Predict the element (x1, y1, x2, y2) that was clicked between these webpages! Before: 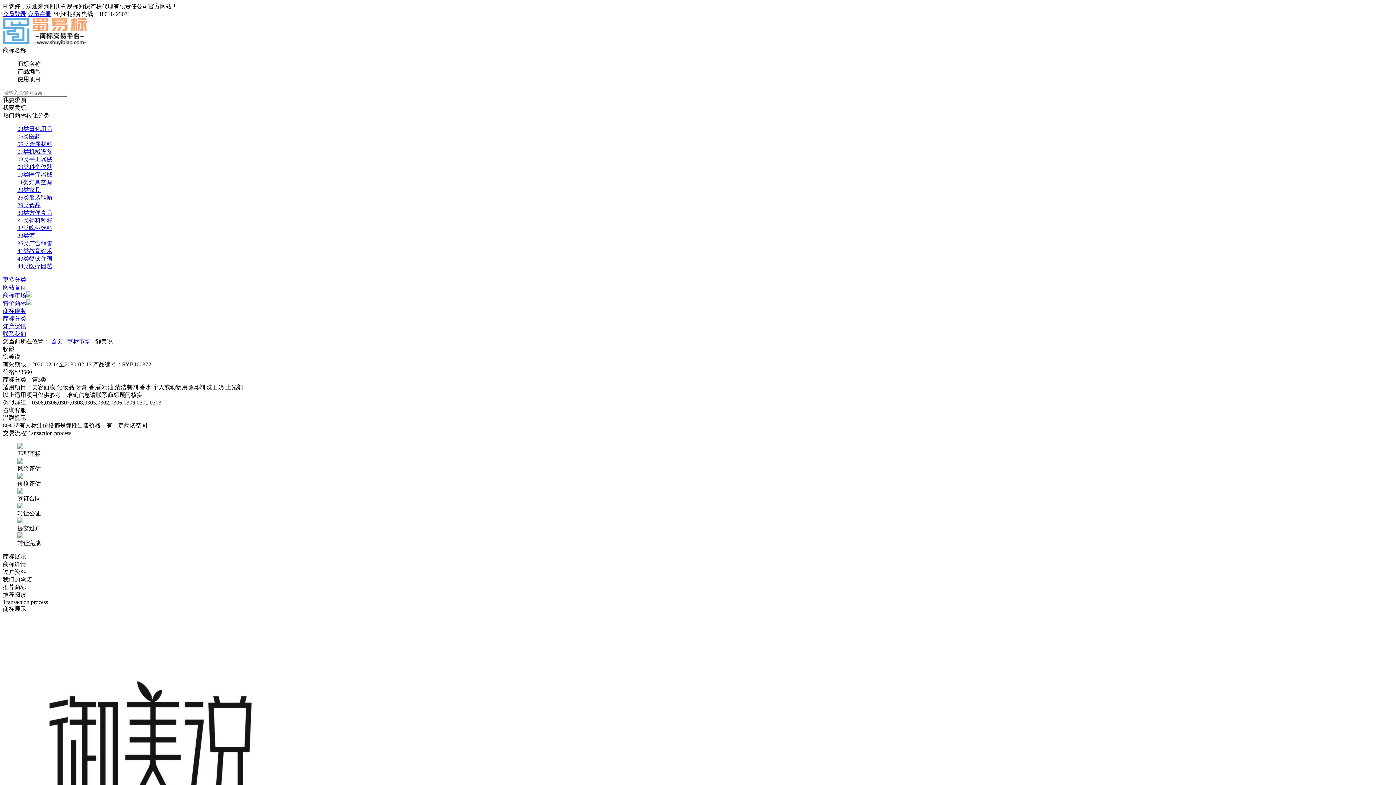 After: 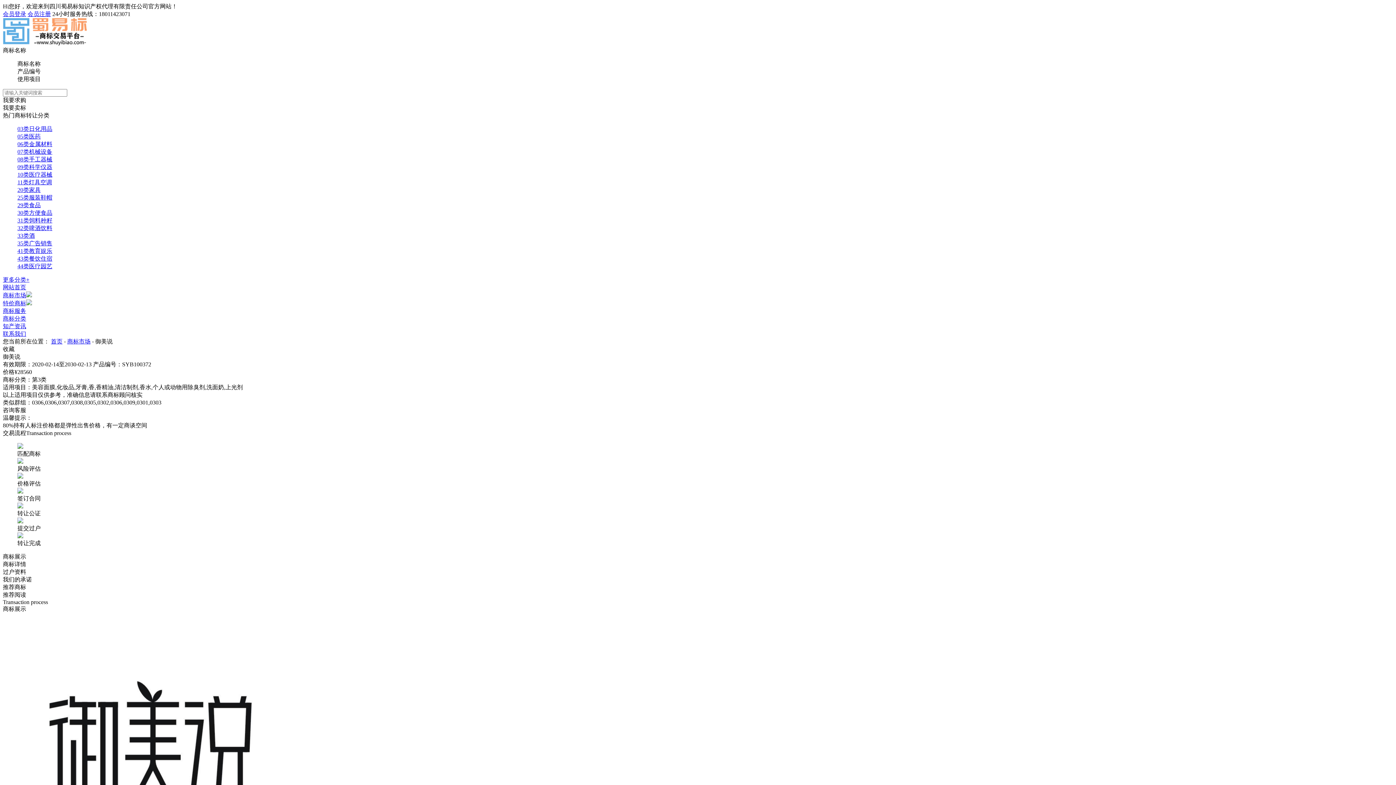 Action: bbox: (17, 263, 52, 269) label: 44类医疗园艺